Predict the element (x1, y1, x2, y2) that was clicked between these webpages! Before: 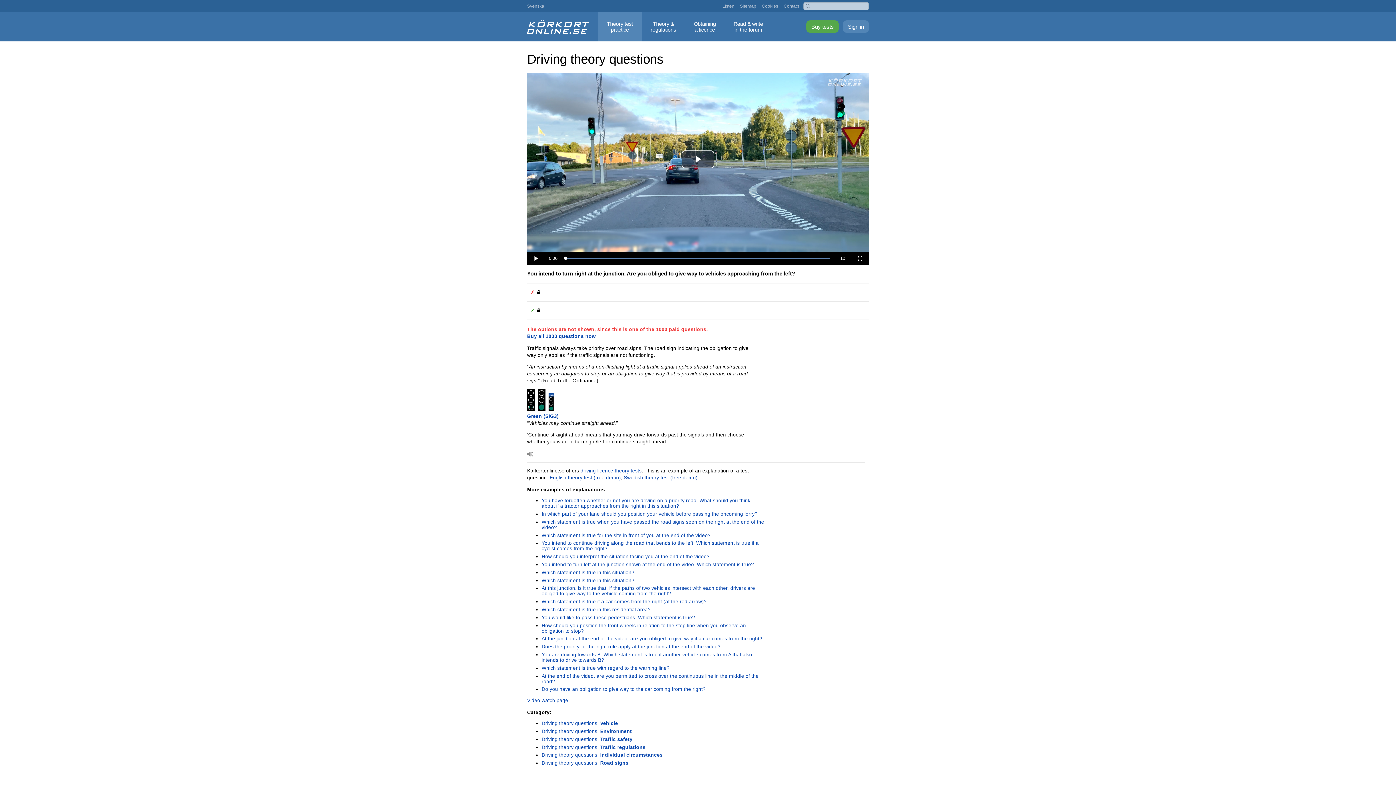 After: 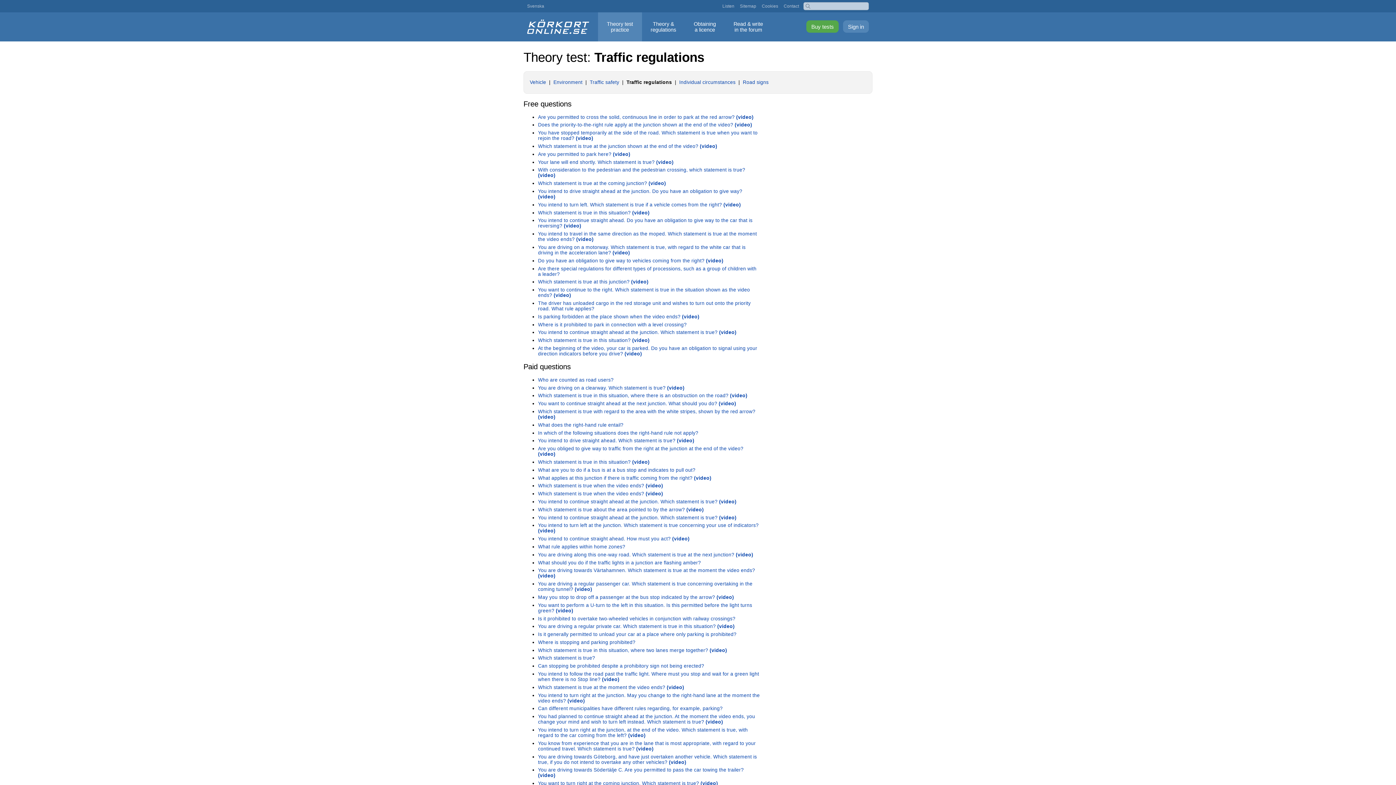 Action: label: Driving theory questions: Traffic regulations bbox: (541, 744, 645, 750)